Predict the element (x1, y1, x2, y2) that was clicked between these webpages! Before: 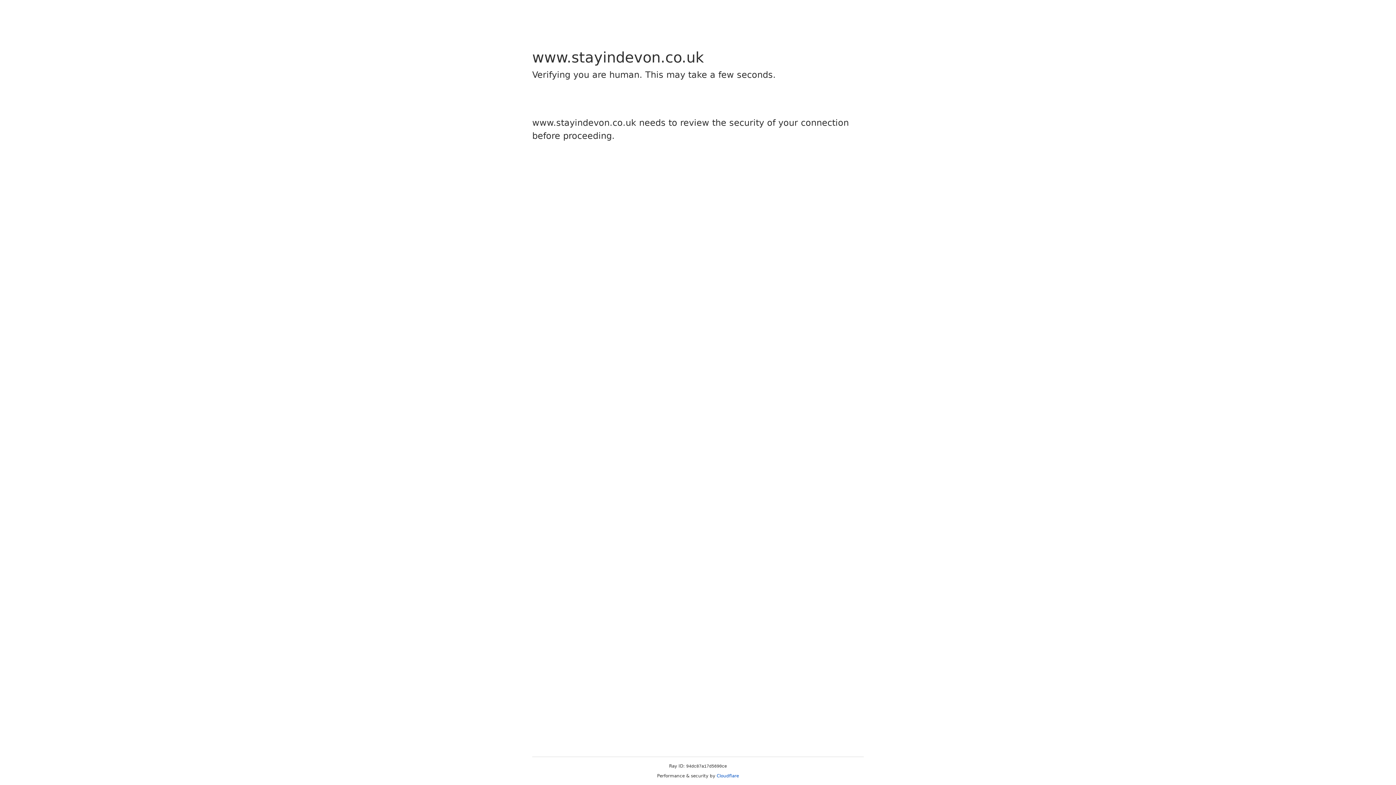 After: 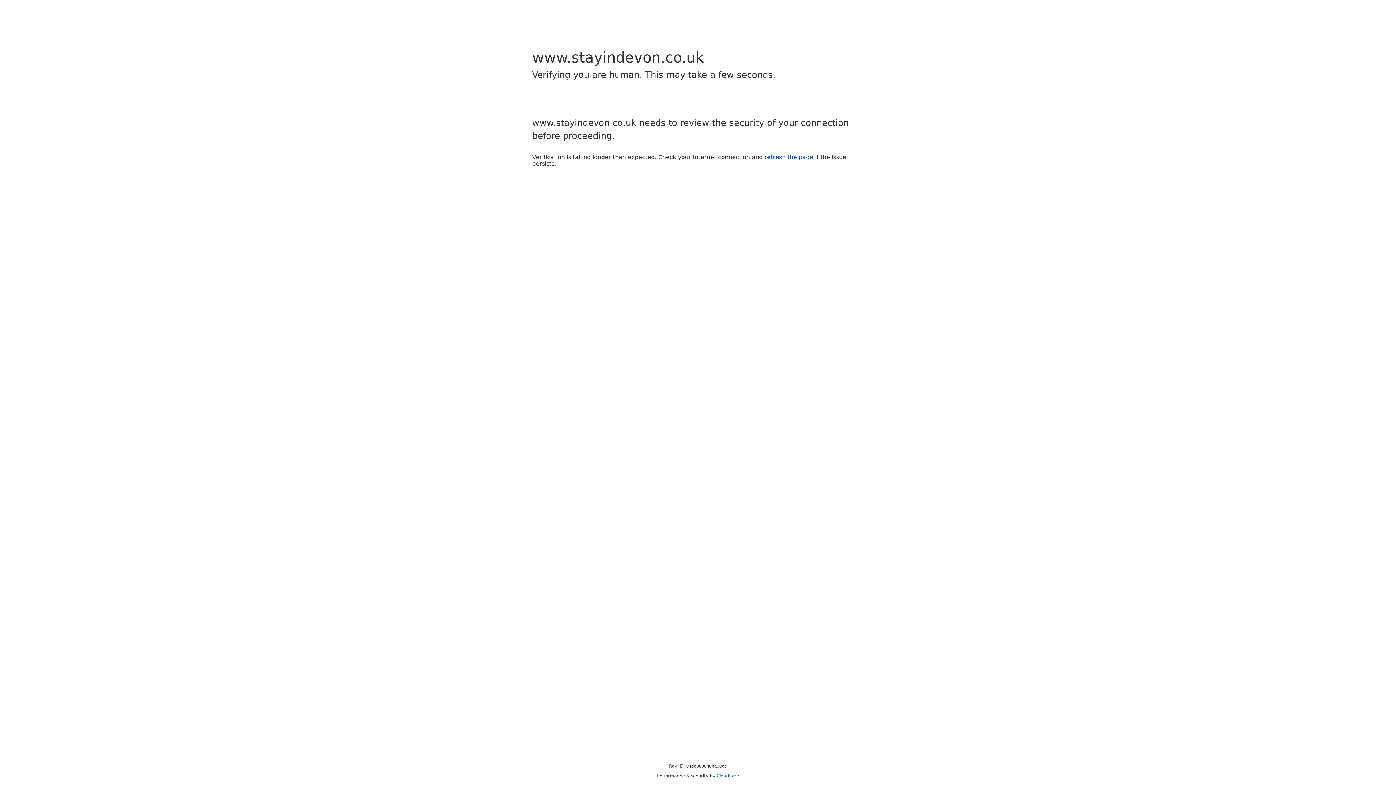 Action: bbox: (716, 773, 739, 778) label: Cloudflare